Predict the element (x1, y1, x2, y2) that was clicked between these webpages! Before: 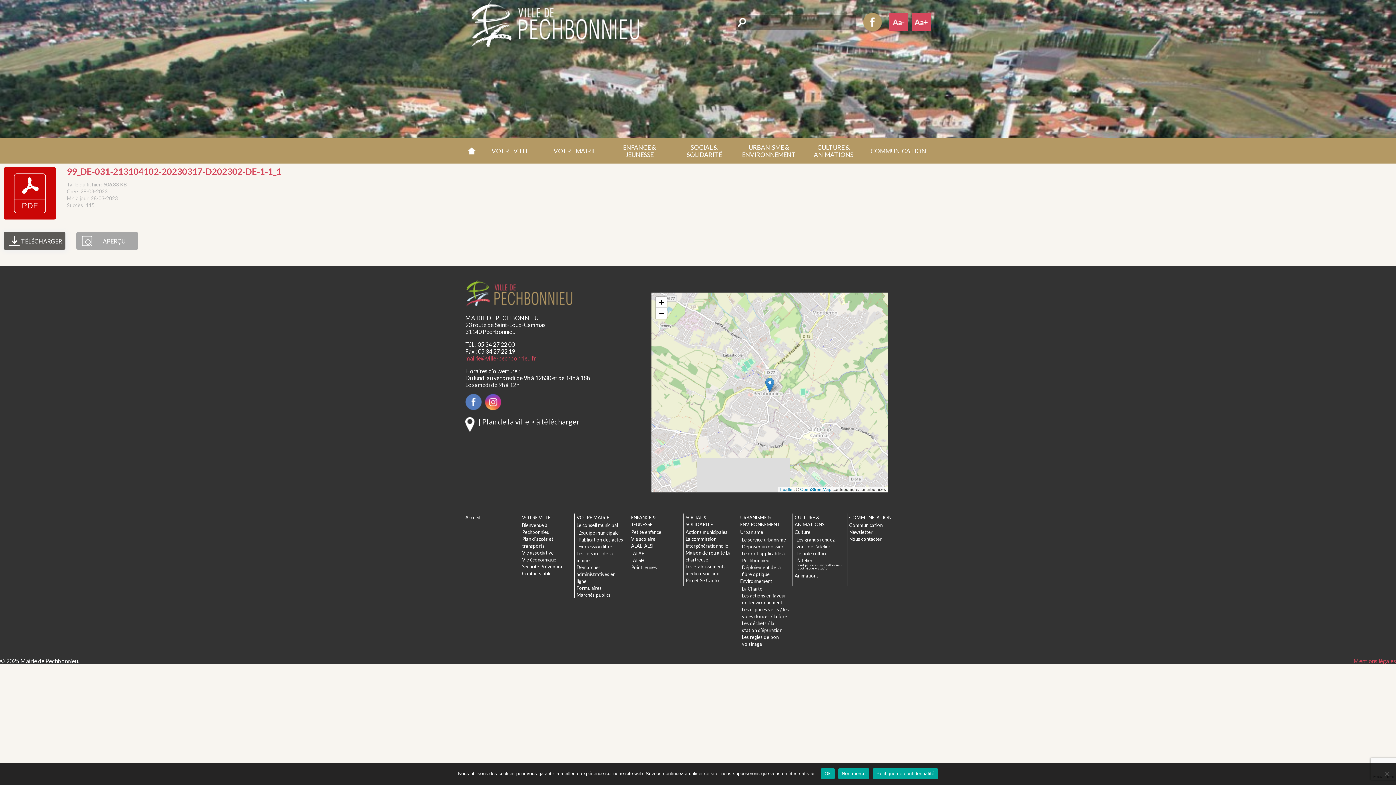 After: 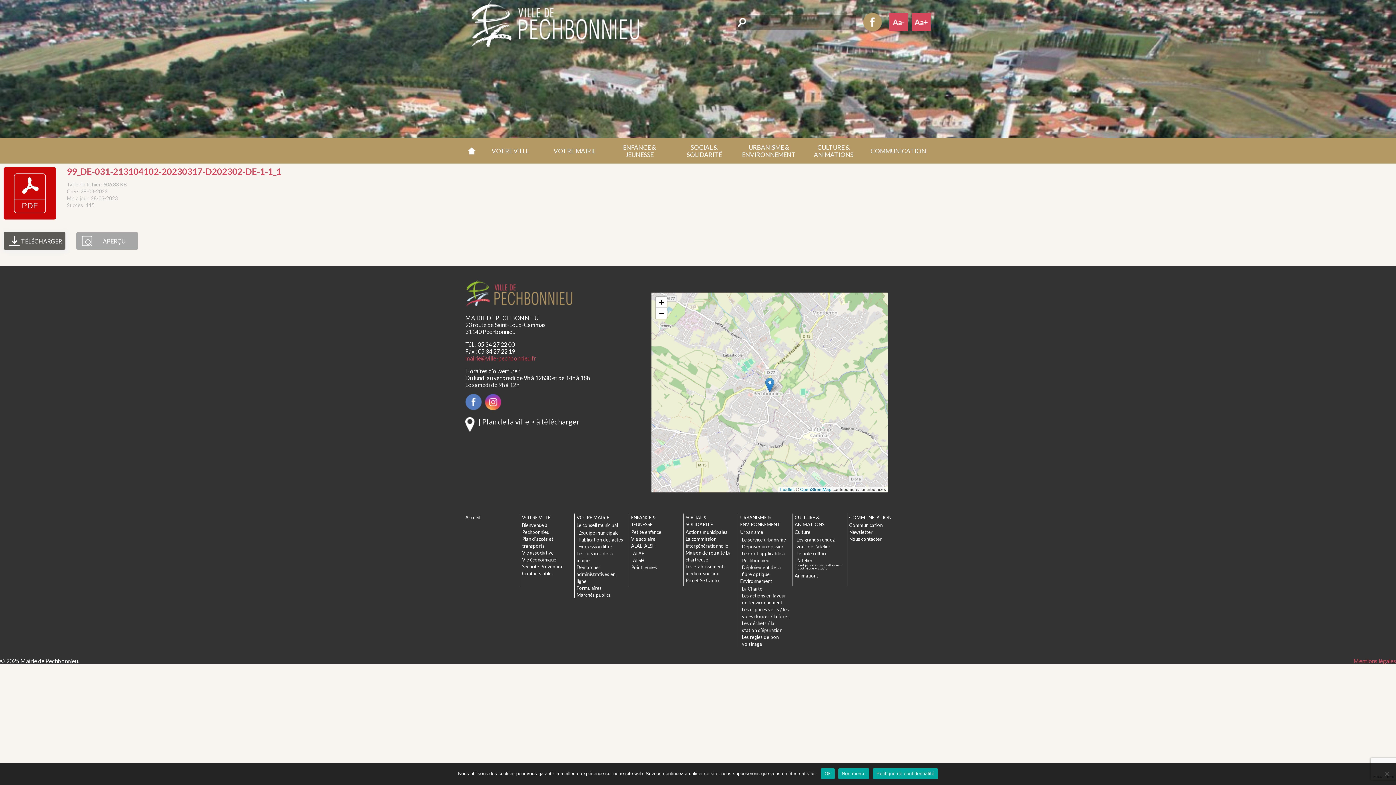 Action: label:   bbox: (465, 404, 482, 411)